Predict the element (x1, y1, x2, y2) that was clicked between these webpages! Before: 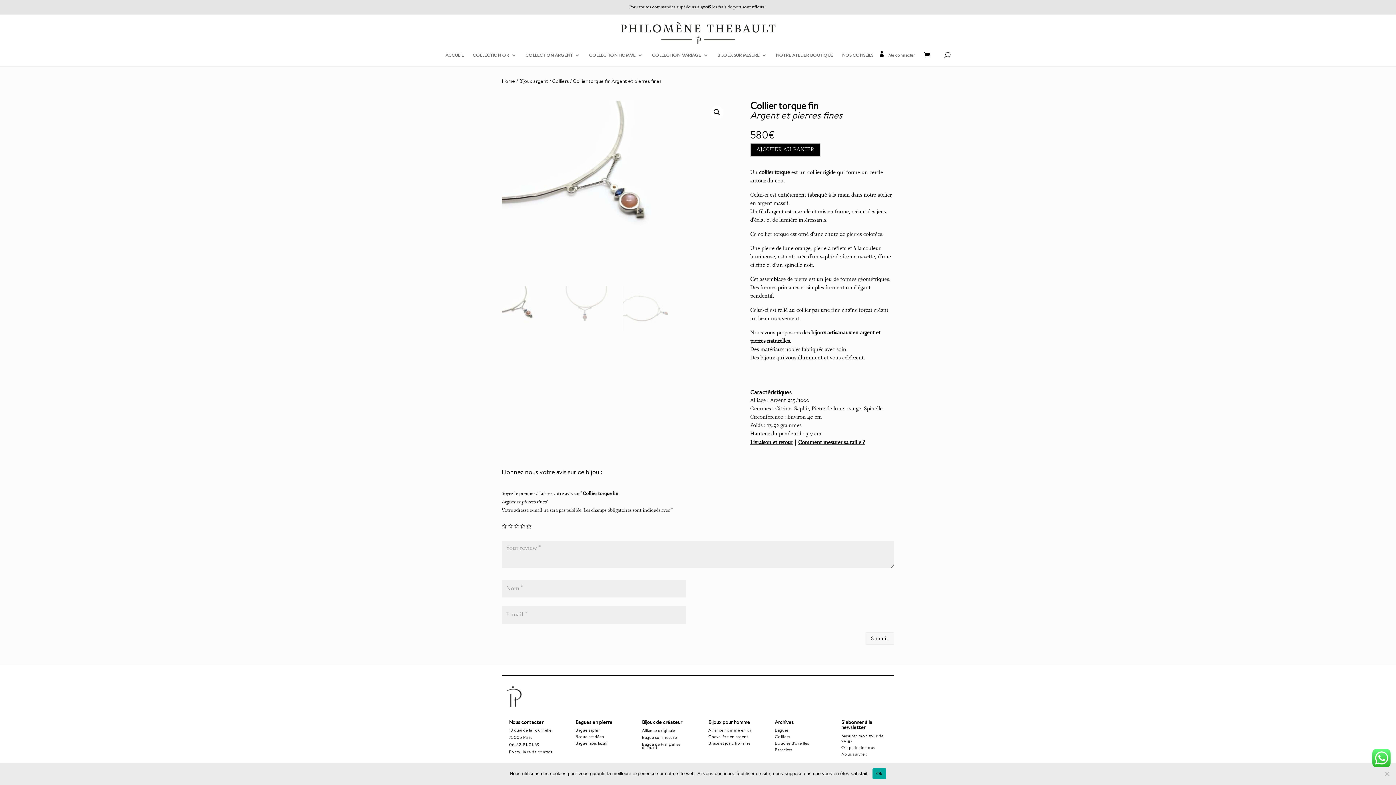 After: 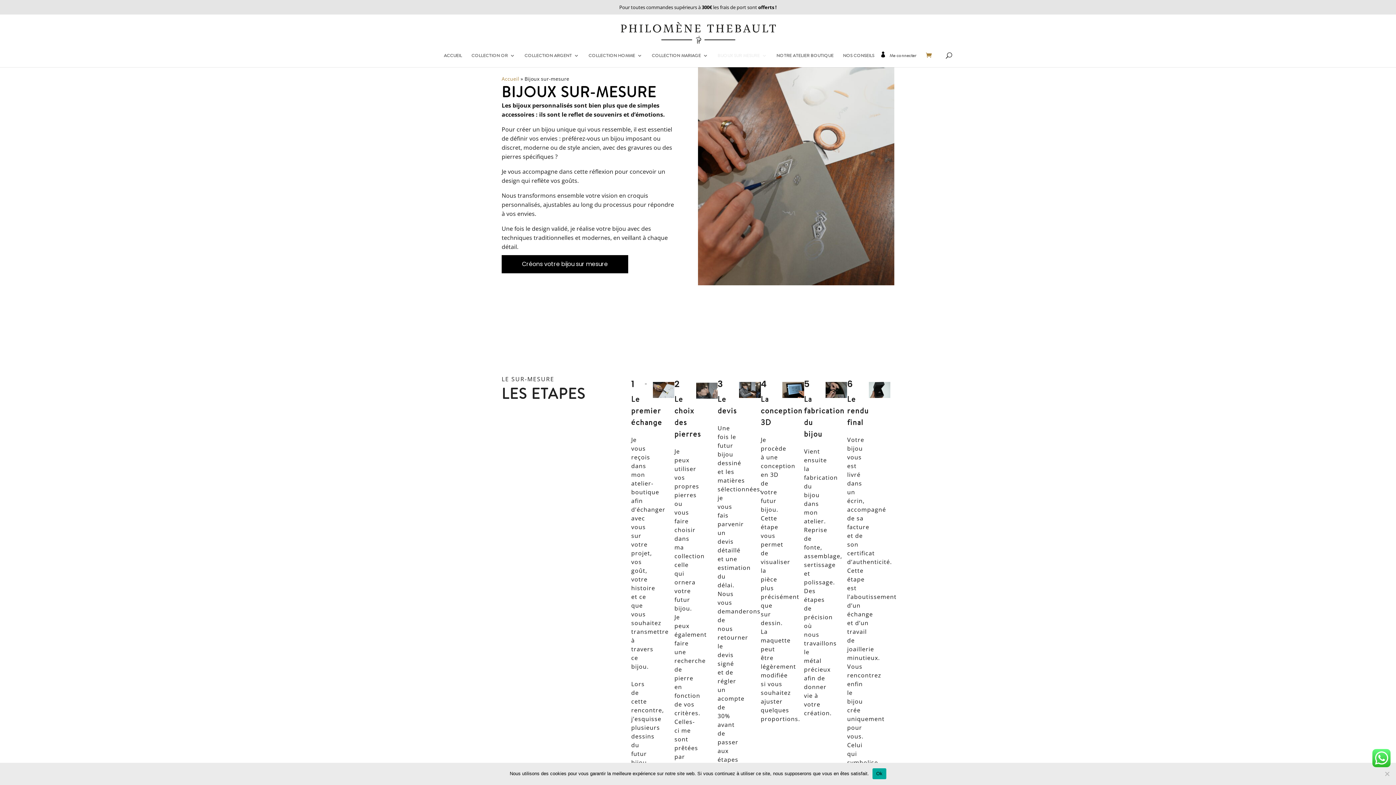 Action: bbox: (642, 734, 676, 740) label: Bague sur mesure